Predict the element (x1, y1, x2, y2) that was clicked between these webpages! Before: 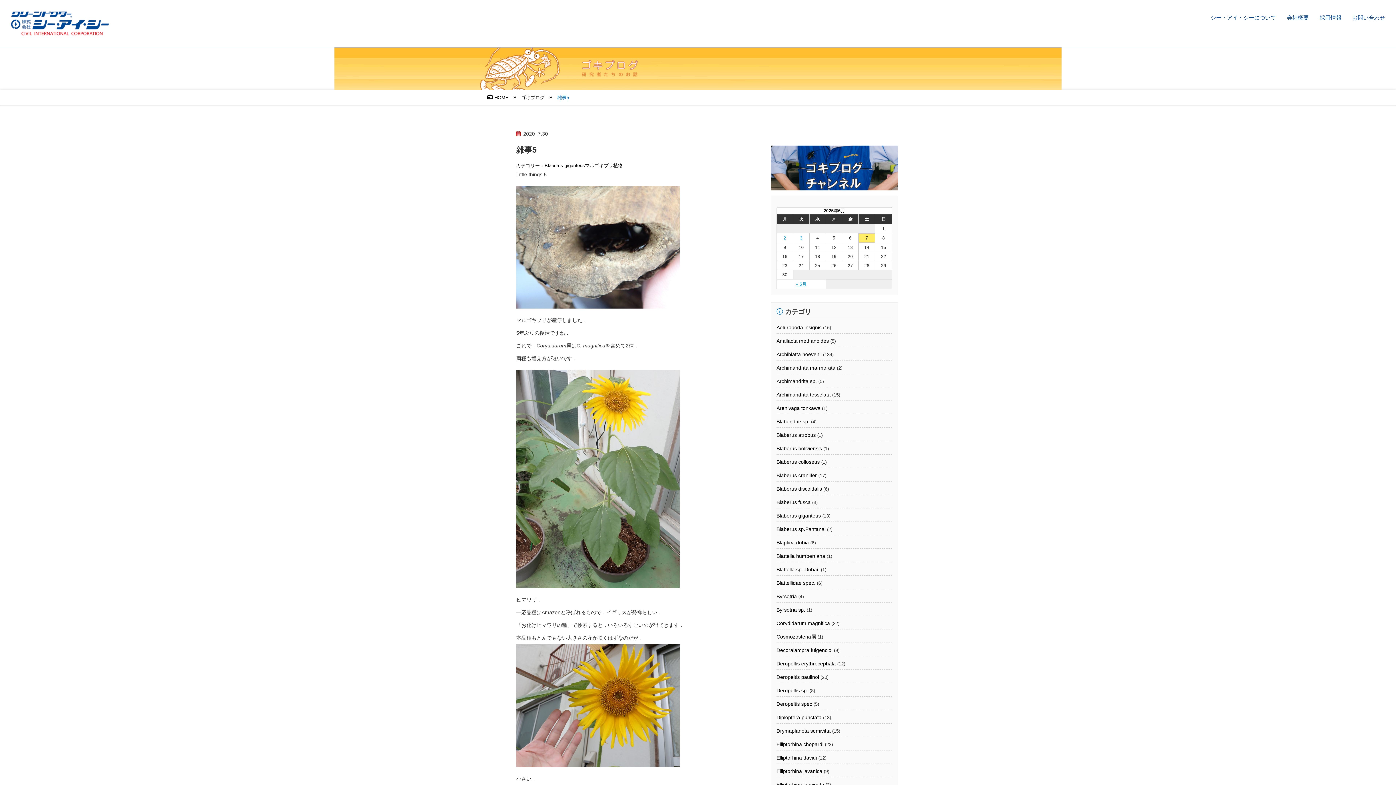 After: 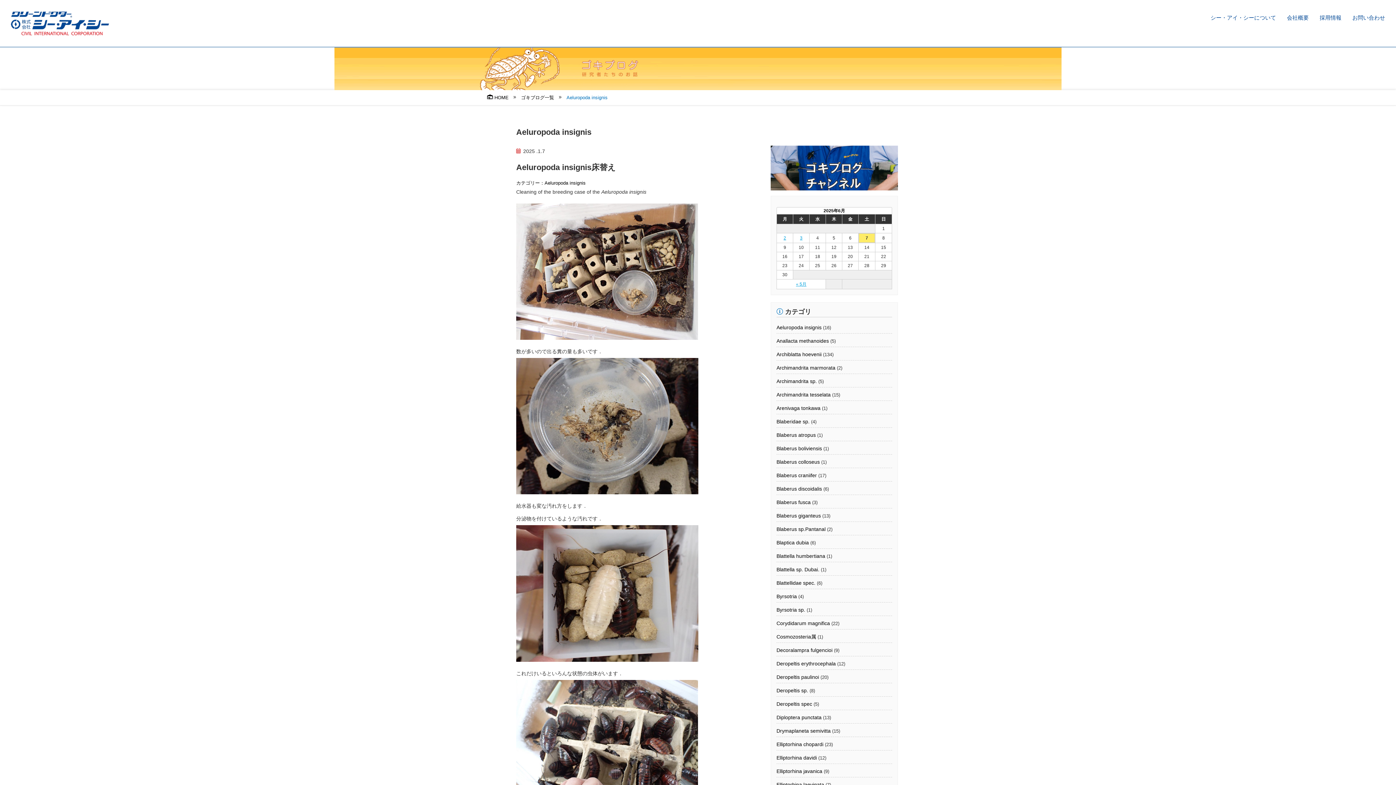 Action: label: Aeluropoda insignis bbox: (776, 324, 821, 330)